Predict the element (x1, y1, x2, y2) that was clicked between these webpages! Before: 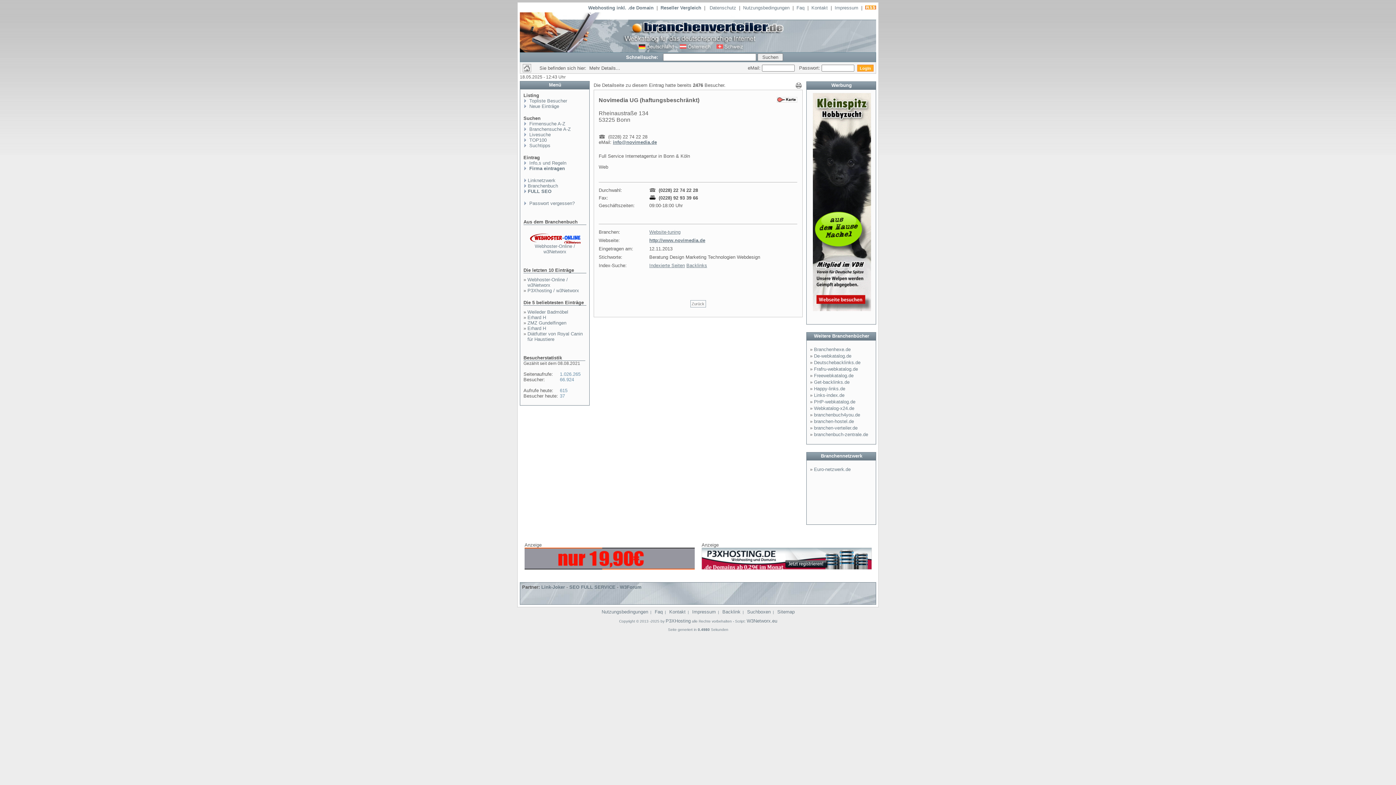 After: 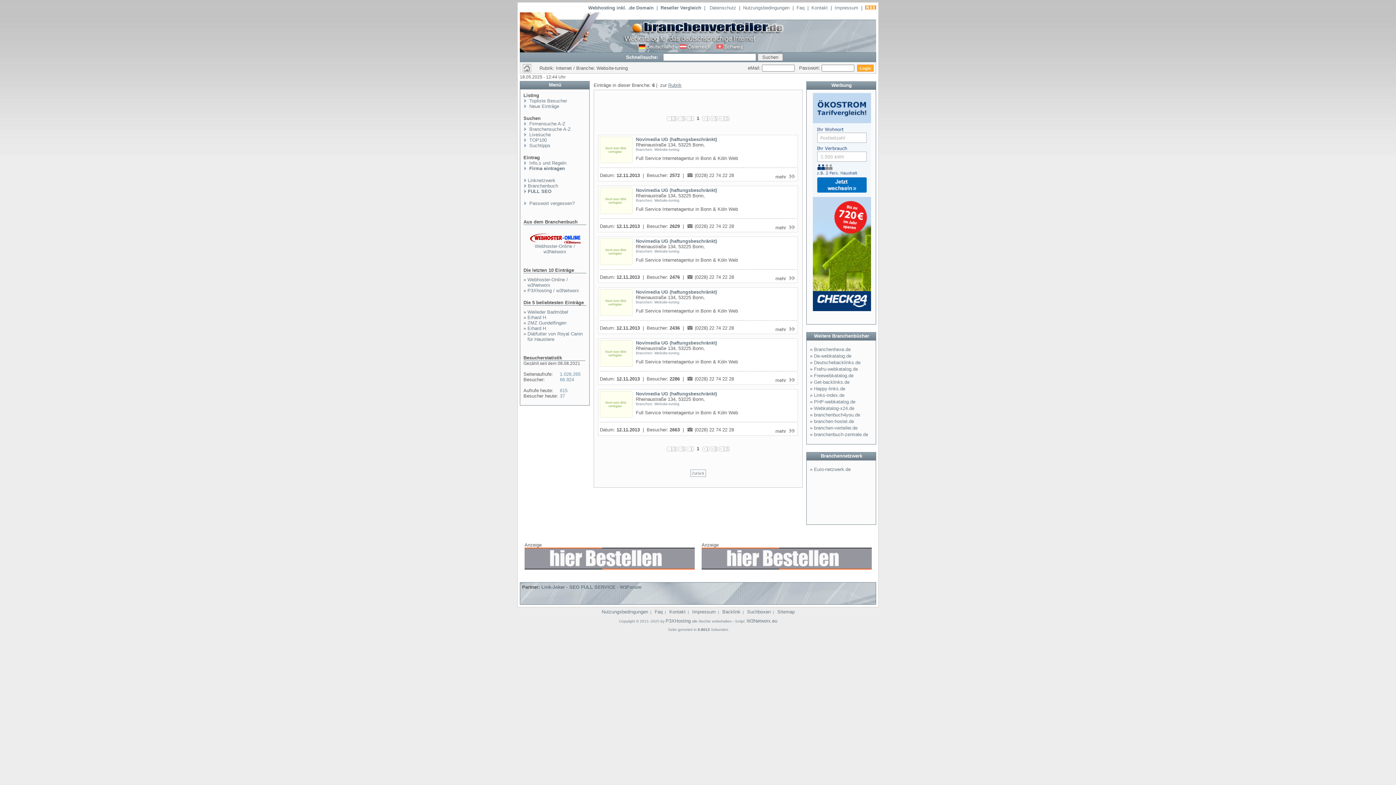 Action: bbox: (649, 229, 680, 234) label: Website-tuning